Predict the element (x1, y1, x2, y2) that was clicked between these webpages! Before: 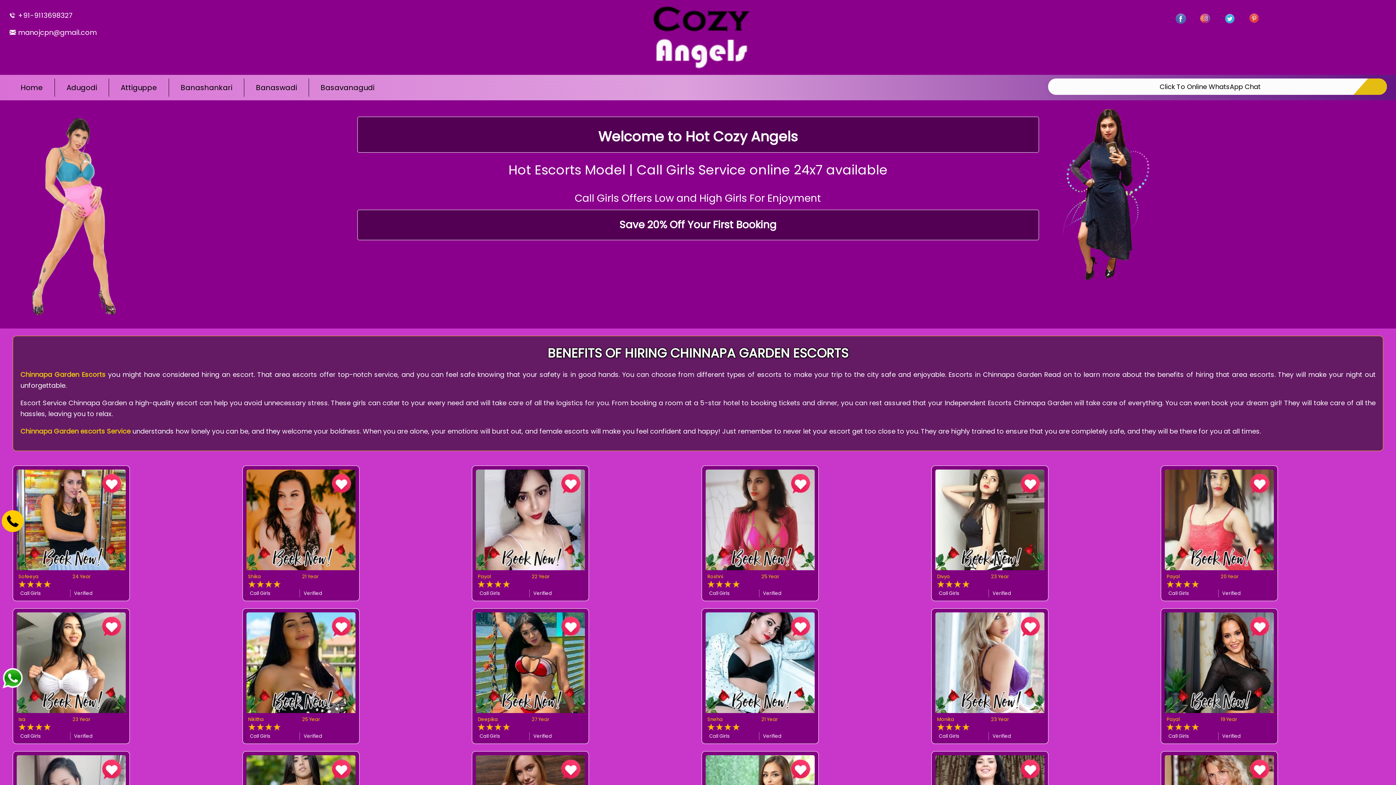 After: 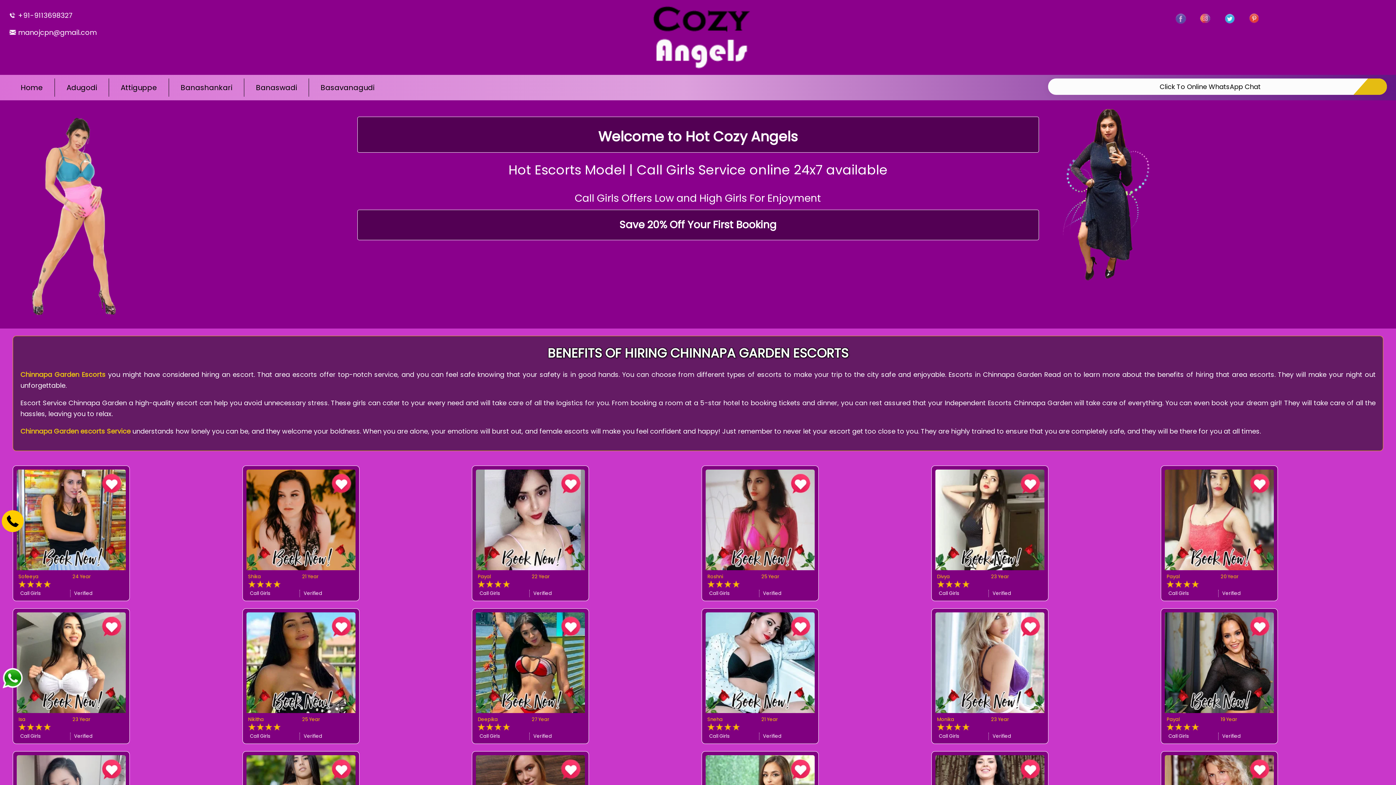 Action: bbox: (1173, 10, 1188, 29)